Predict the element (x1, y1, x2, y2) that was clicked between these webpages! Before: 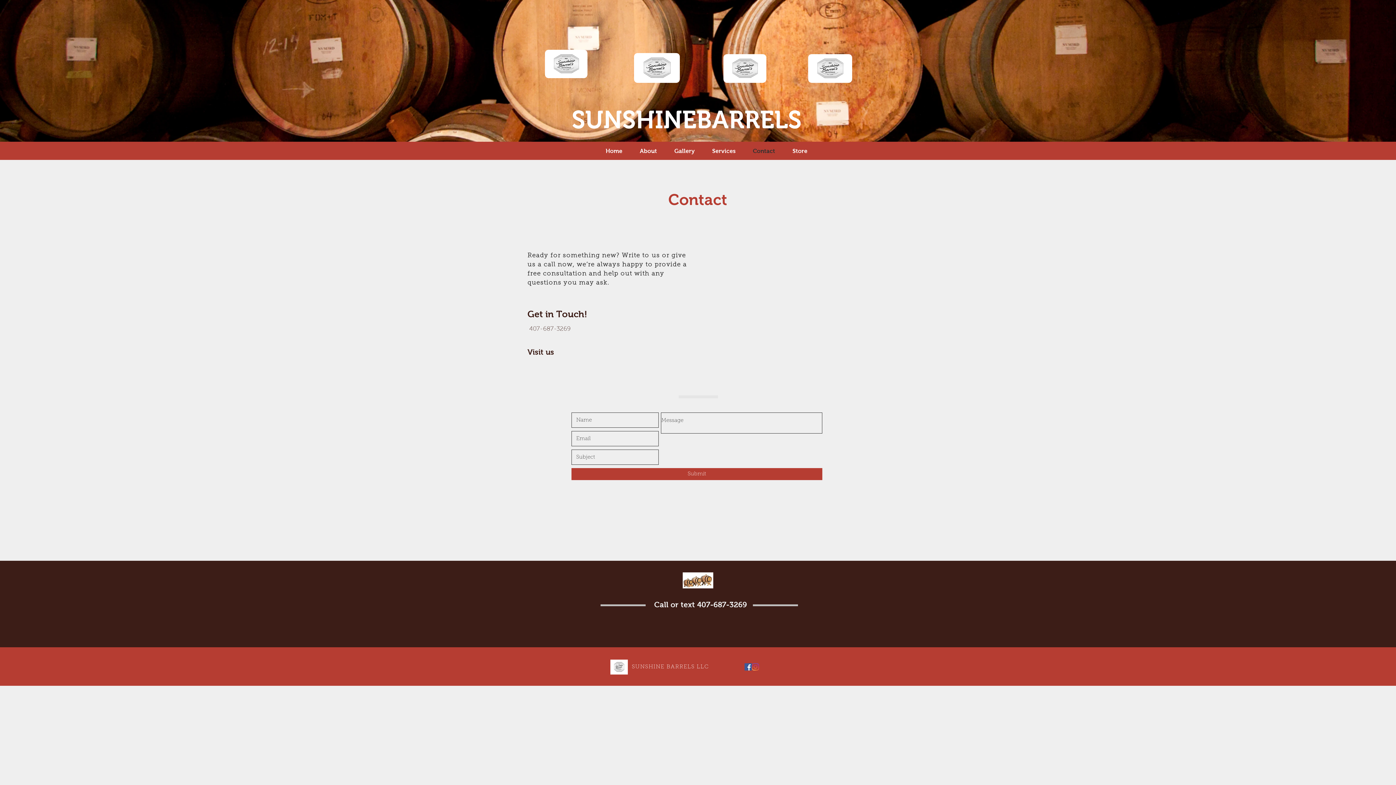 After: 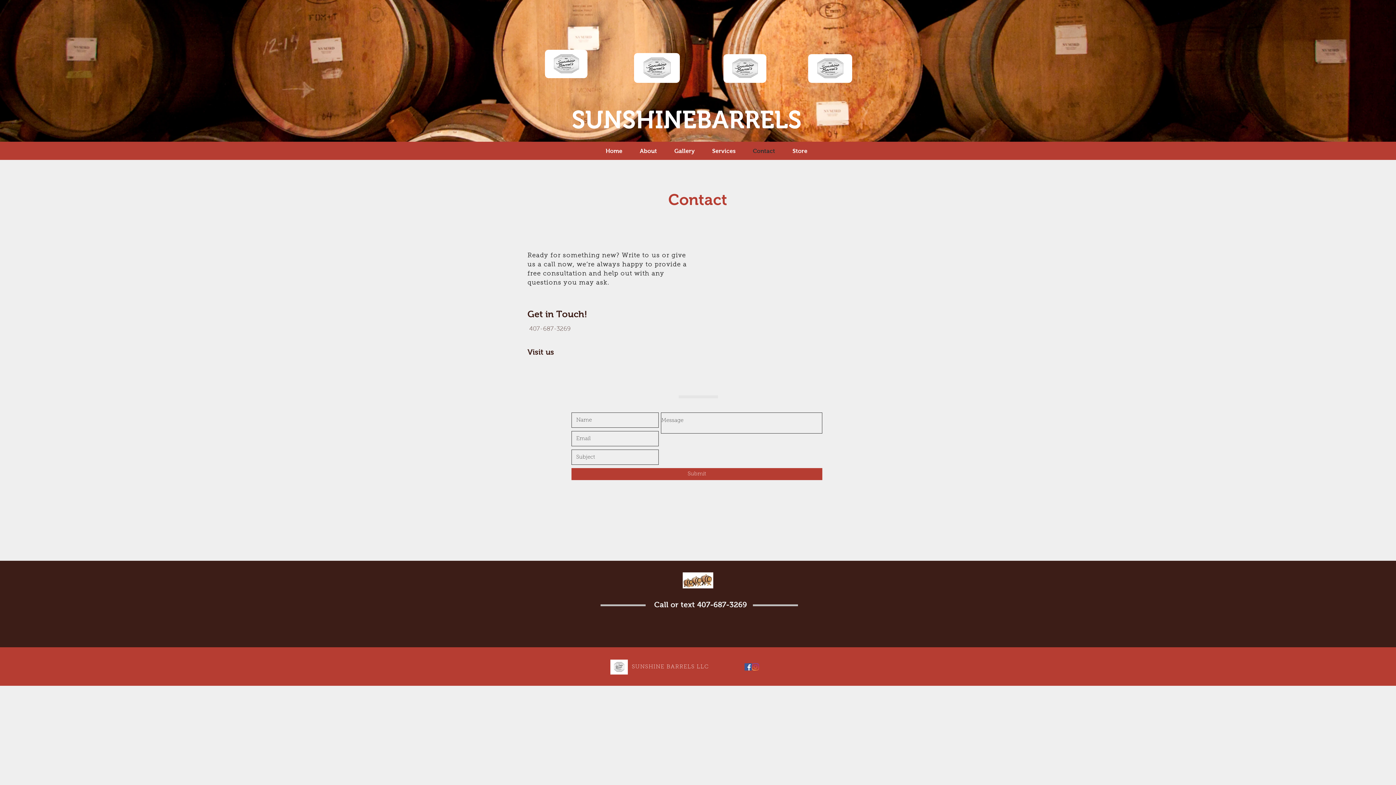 Action: bbox: (744, 663, 752, 670) label: Facebook Social Icon